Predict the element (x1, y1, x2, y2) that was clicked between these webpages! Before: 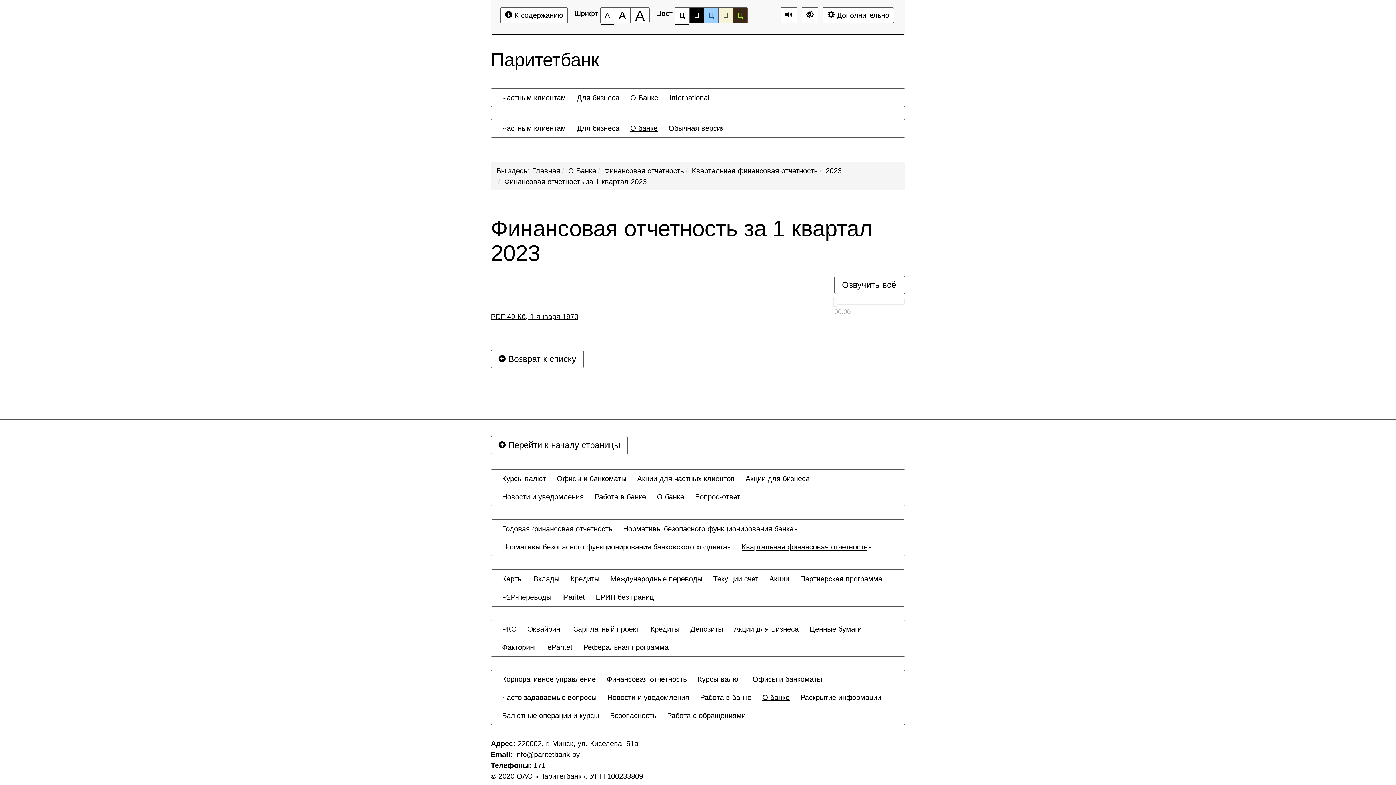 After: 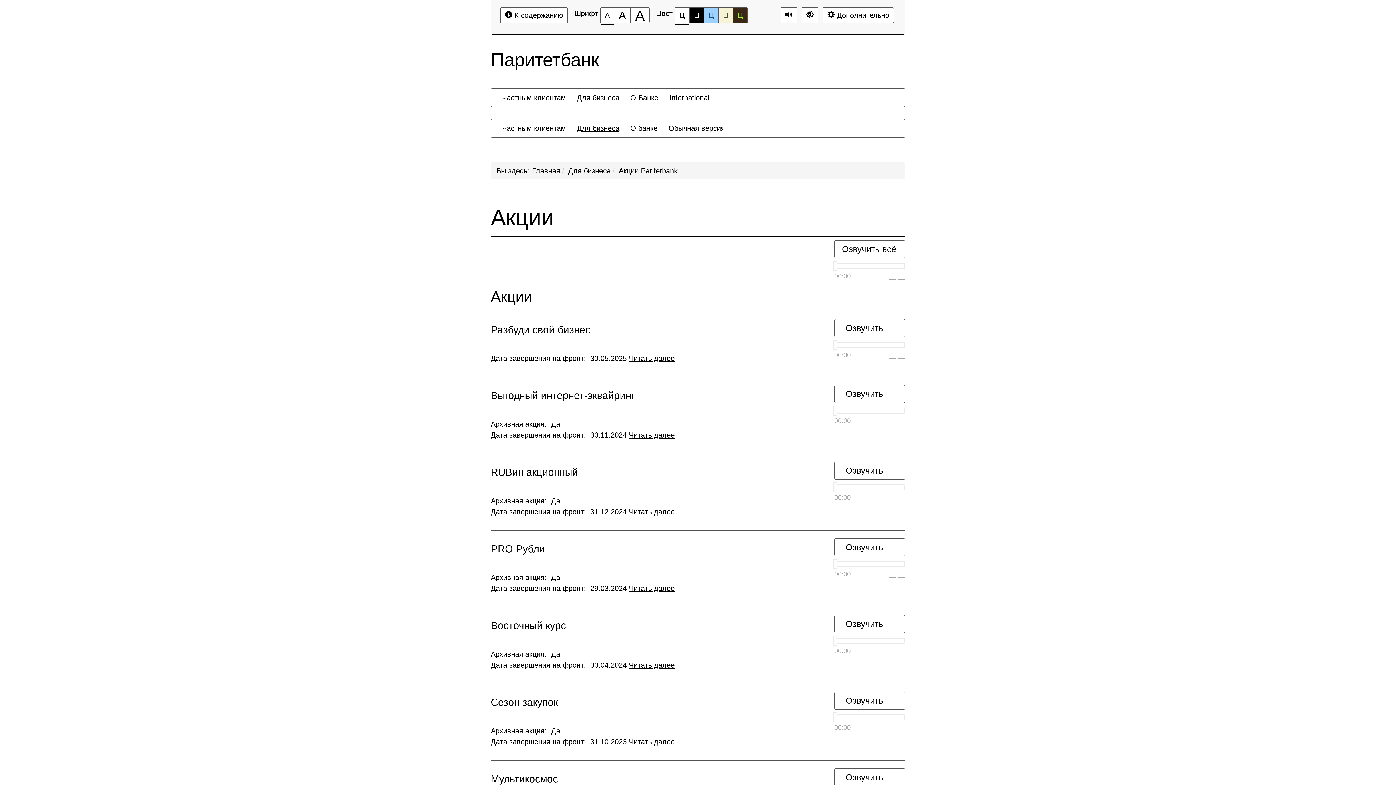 Action: label: Акции для Бизнеса bbox: (728, 620, 804, 638)